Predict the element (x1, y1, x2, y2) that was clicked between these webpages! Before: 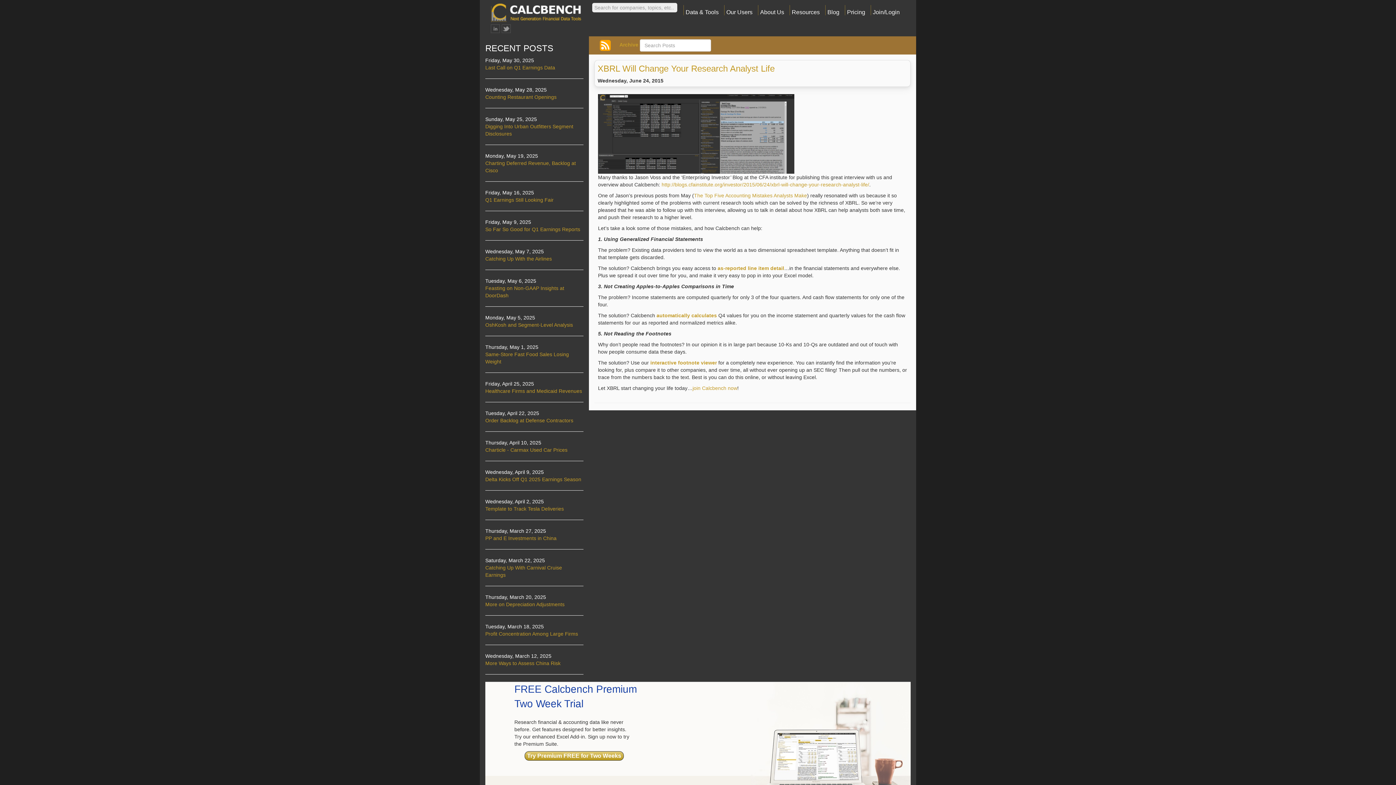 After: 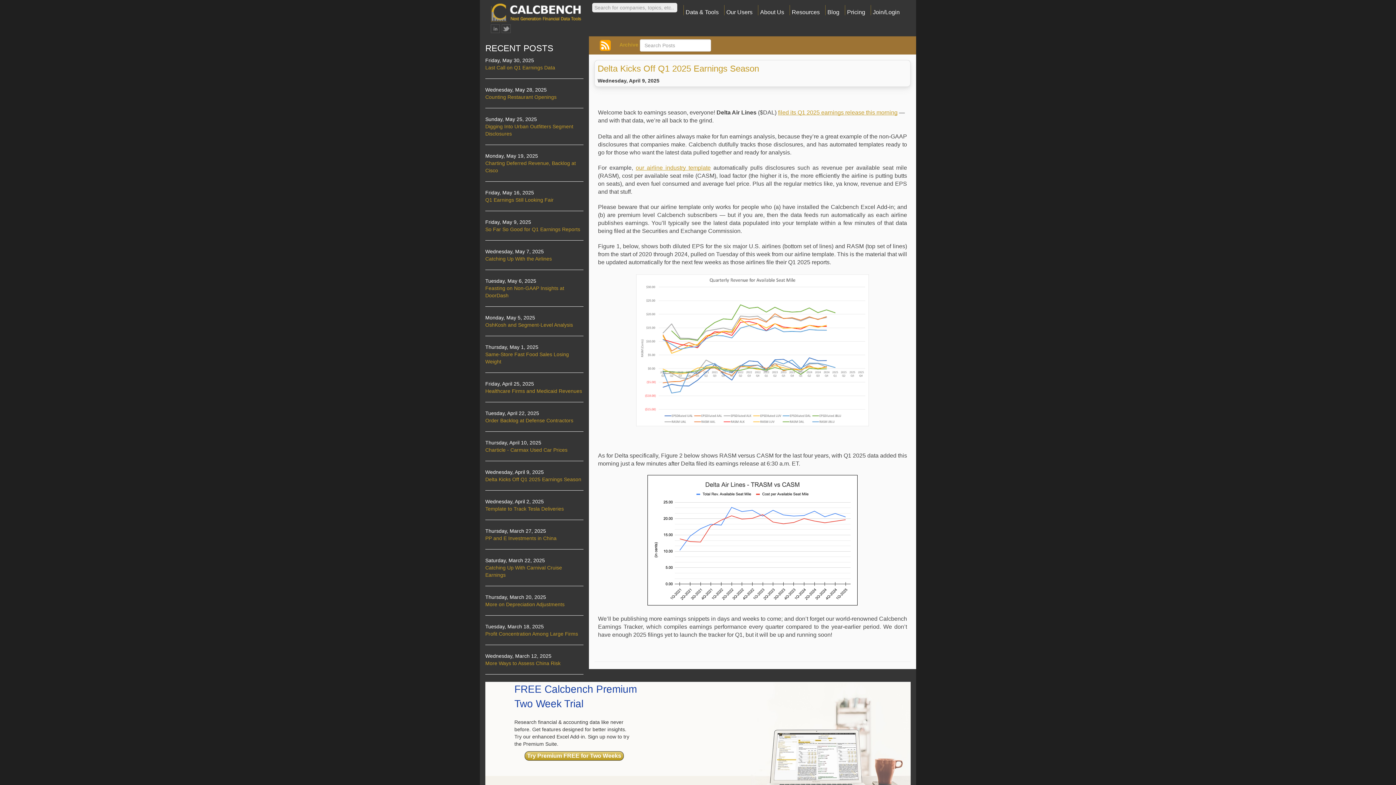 Action: bbox: (485, 476, 581, 482) label: Delta Kicks Off Q1 2025 Earnings Season